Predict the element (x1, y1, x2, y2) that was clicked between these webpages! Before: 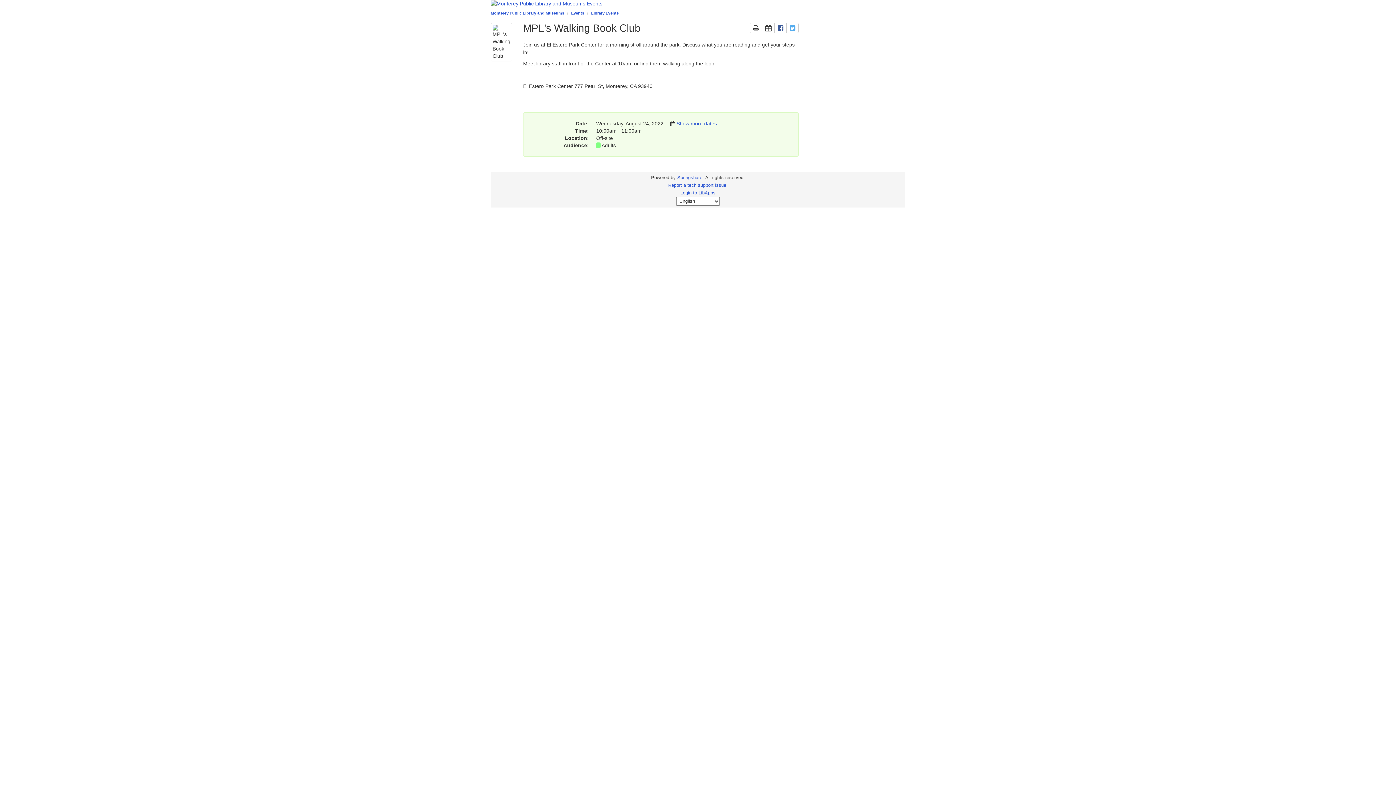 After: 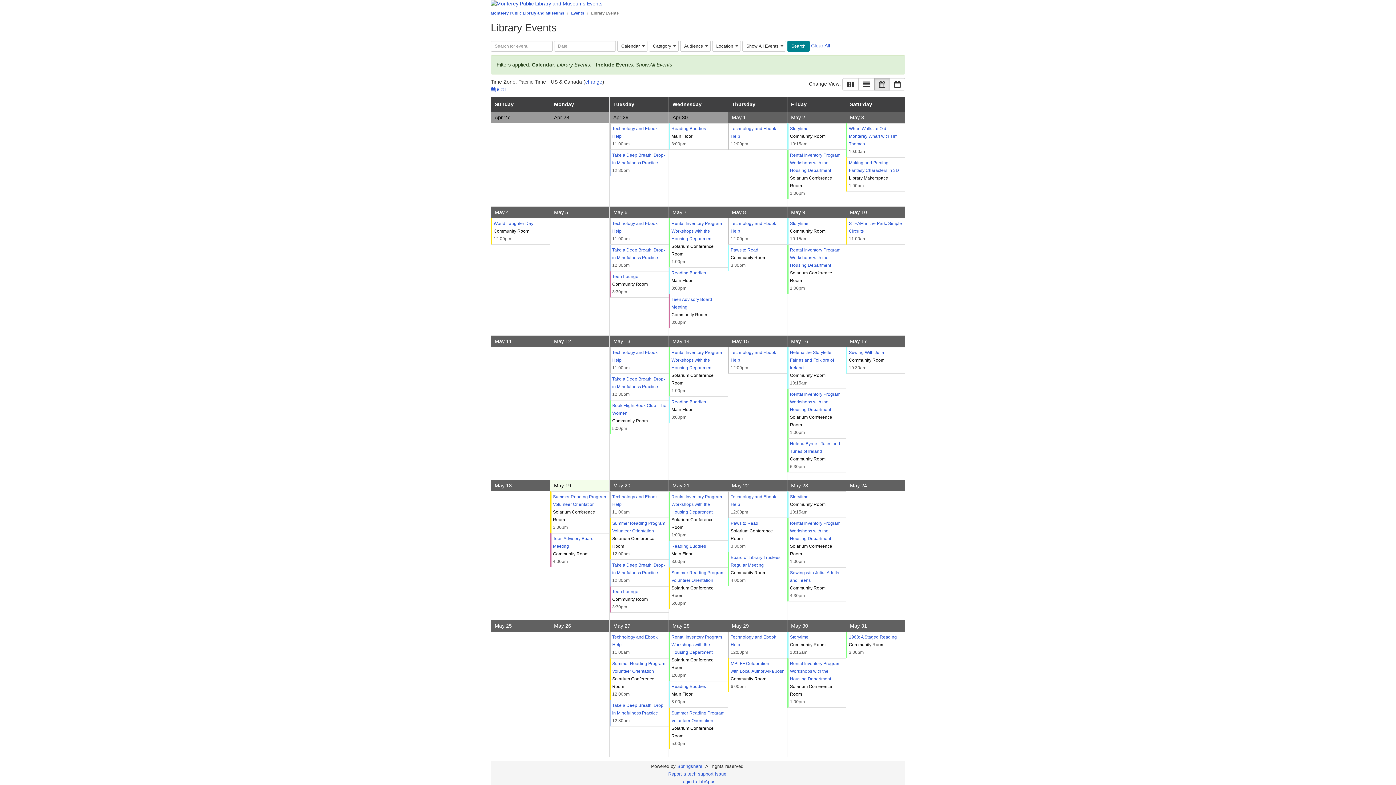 Action: bbox: (591, 10, 618, 15) label: Library Events